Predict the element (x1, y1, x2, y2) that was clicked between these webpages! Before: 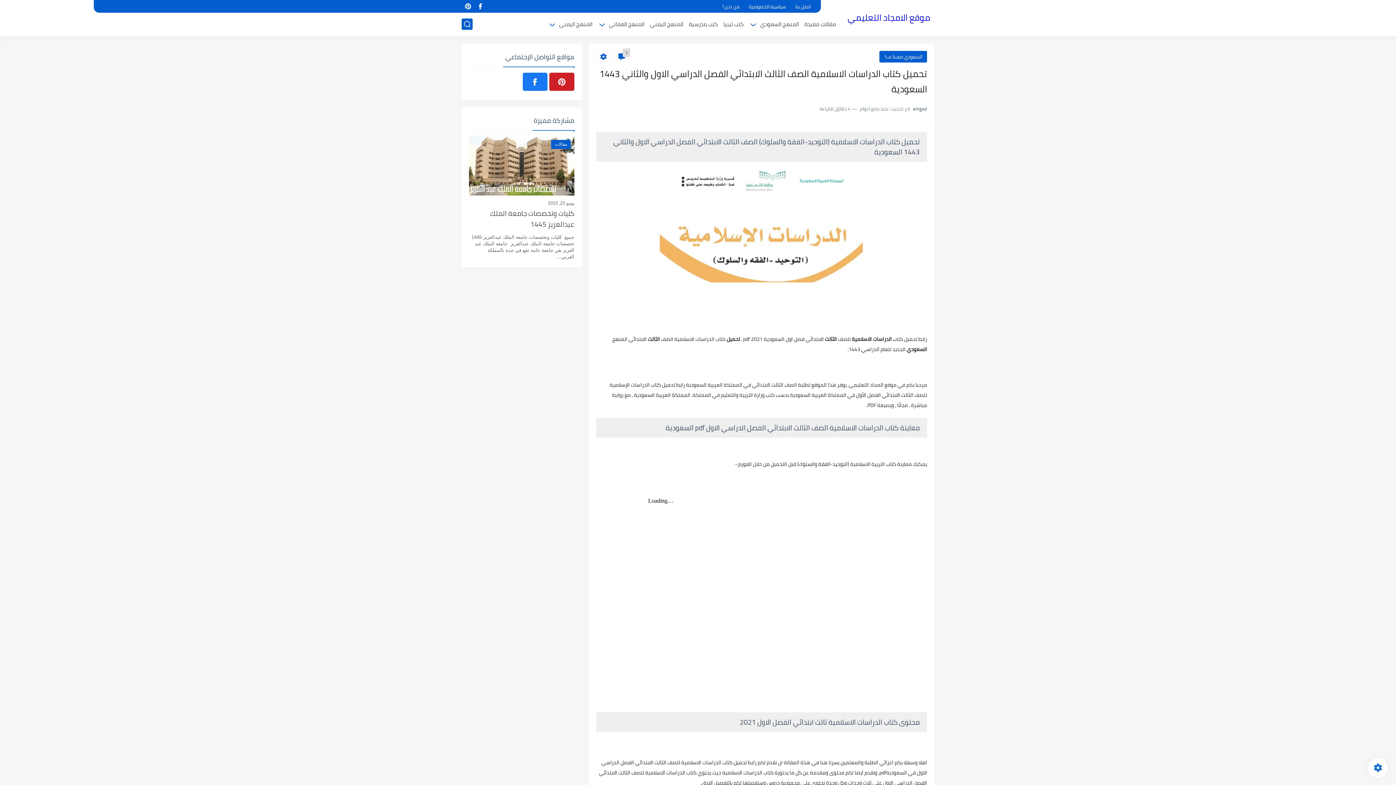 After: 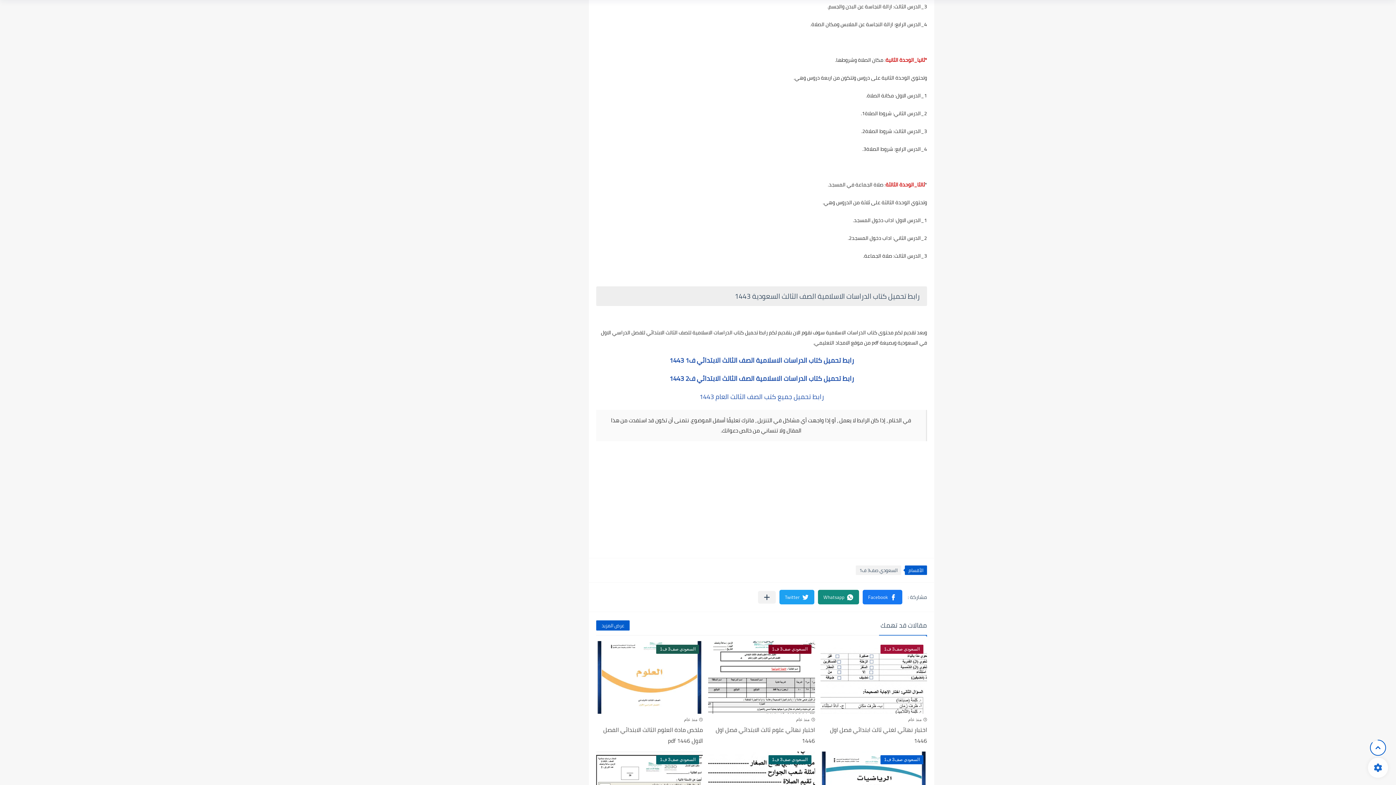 Action: bbox: (614, 51, 629, 61) label: 1